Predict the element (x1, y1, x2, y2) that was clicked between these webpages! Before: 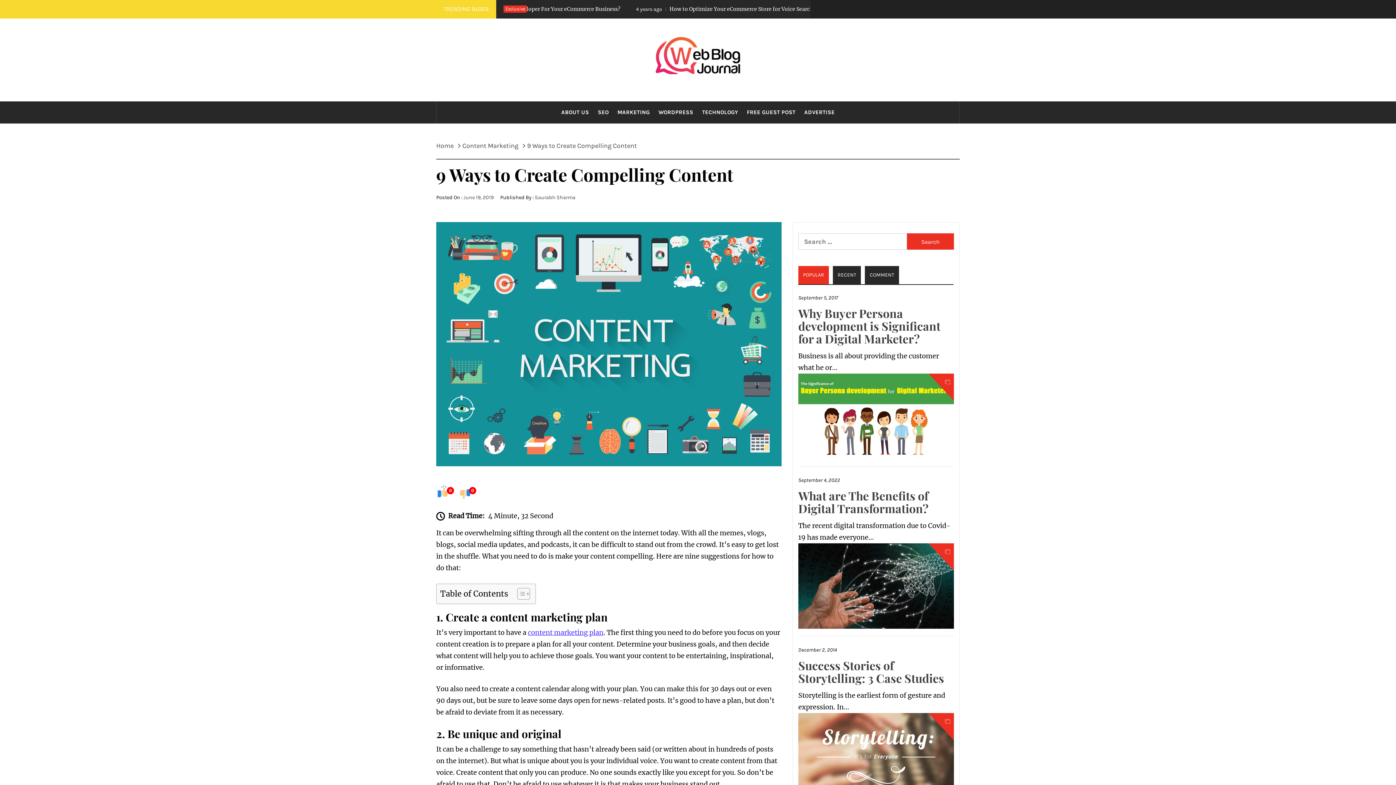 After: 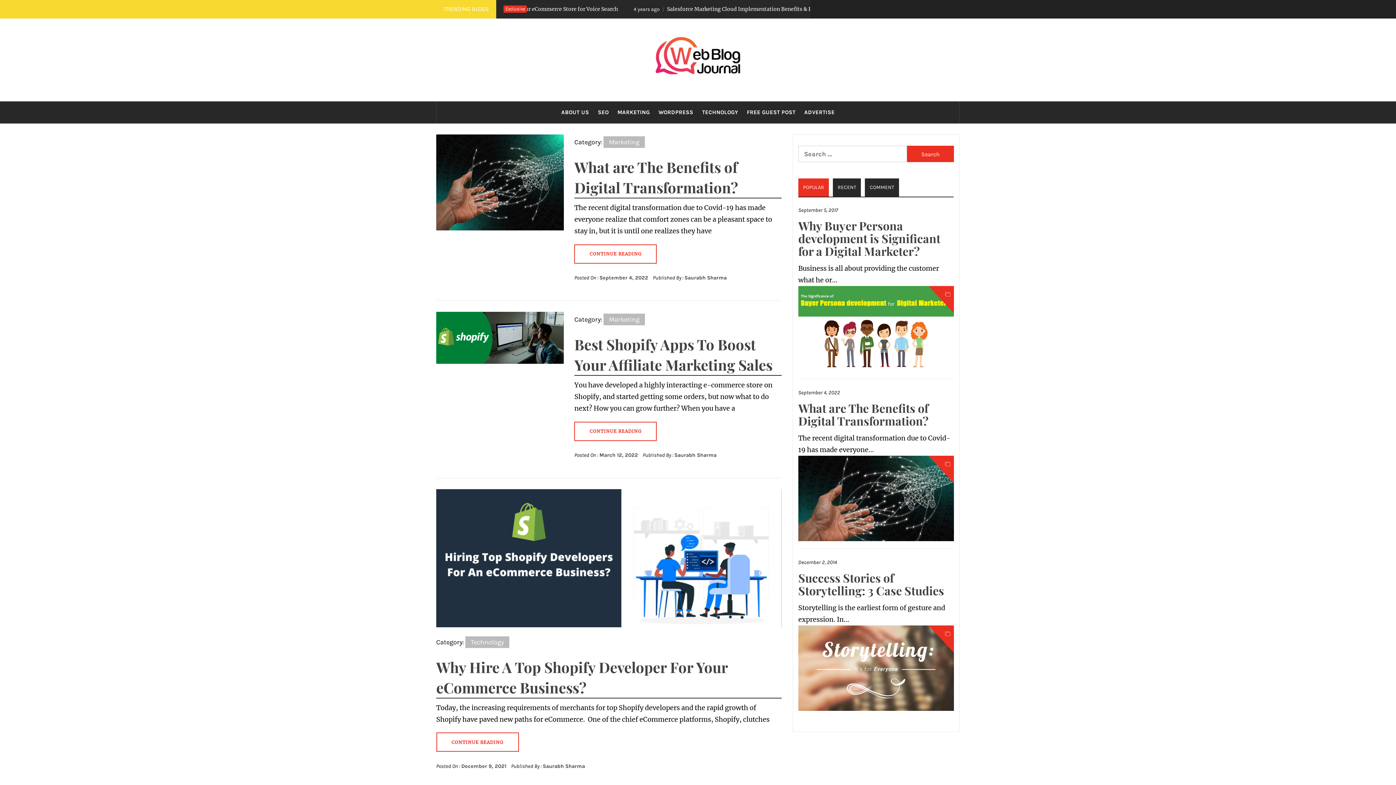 Action: bbox: (570, 33, 825, 79)